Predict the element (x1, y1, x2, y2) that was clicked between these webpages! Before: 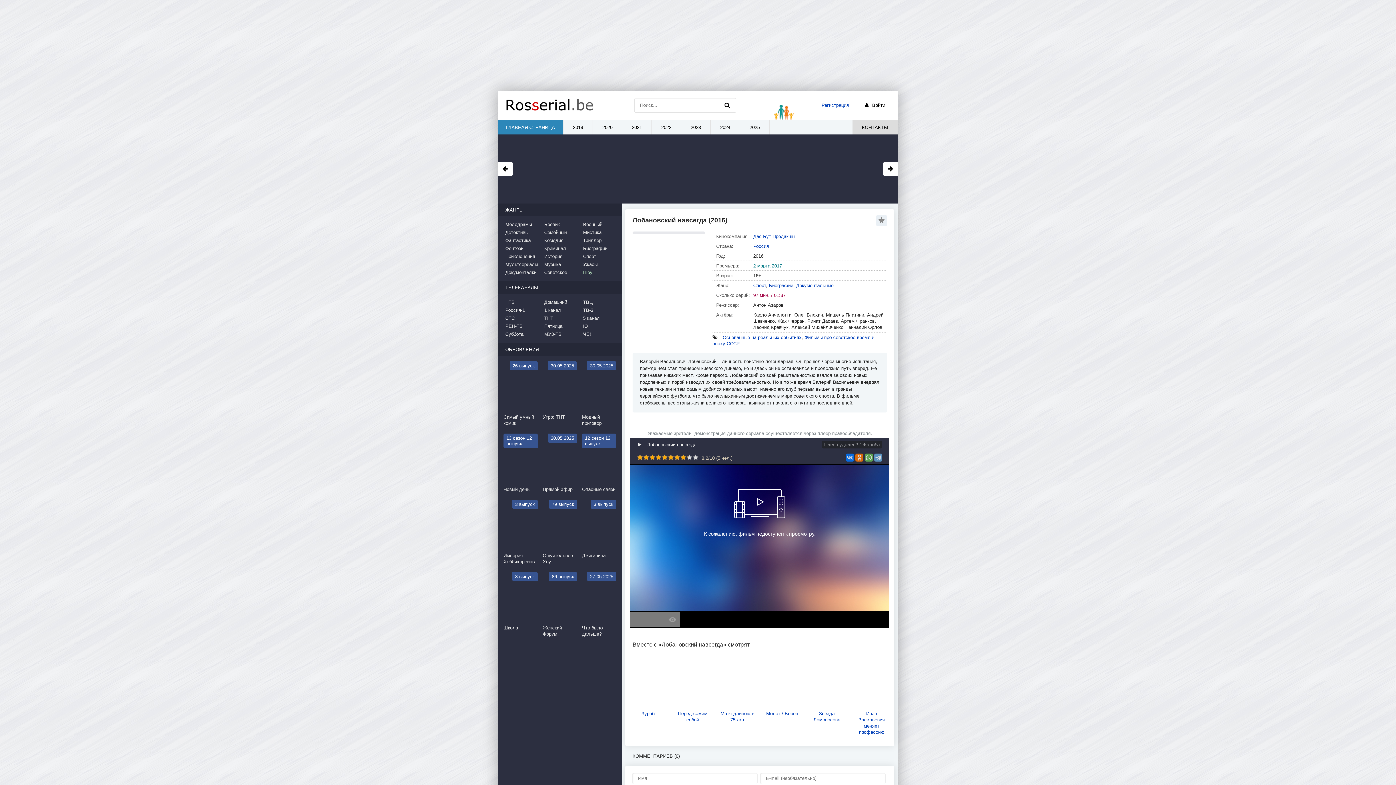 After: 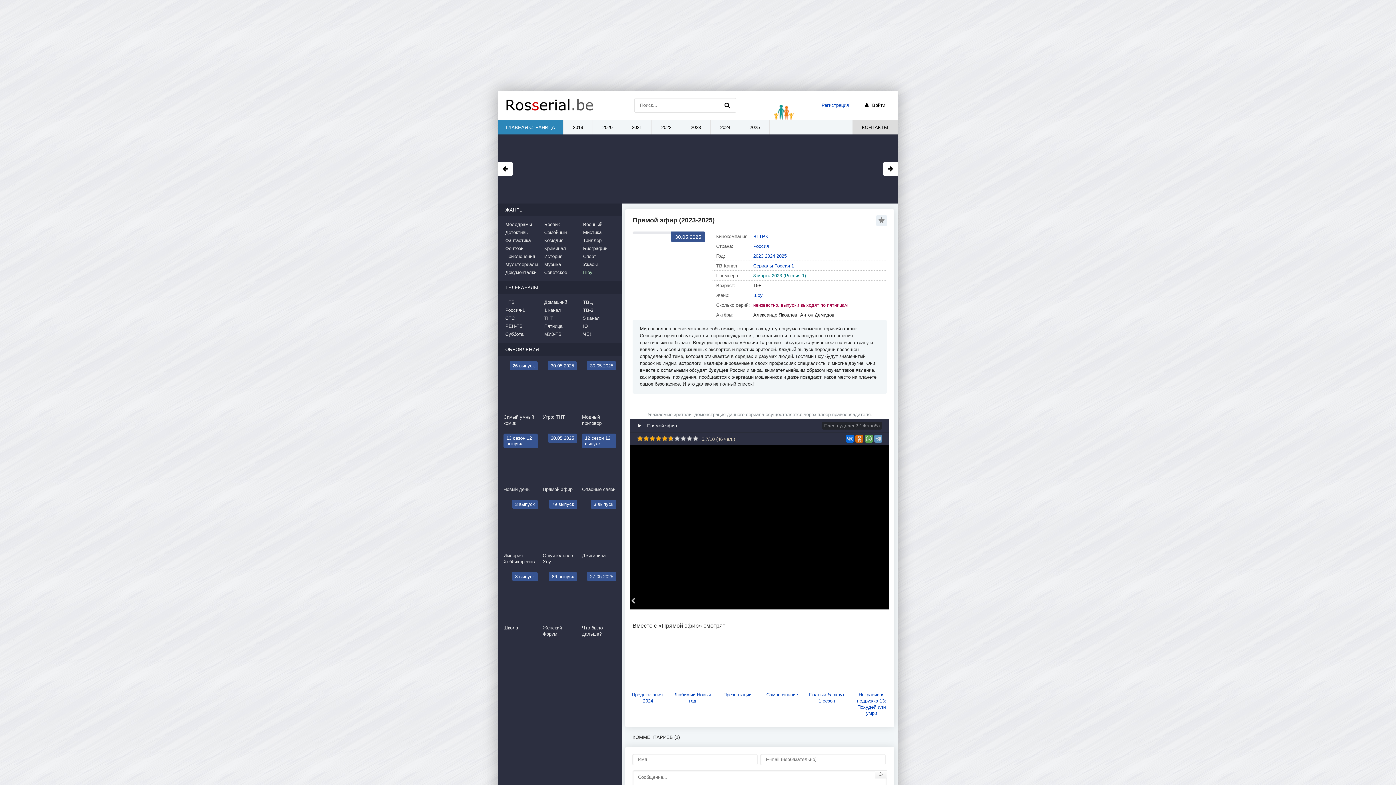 Action: bbox: (542, 433, 577, 492) label: 30.05.2025
Прямой эфир